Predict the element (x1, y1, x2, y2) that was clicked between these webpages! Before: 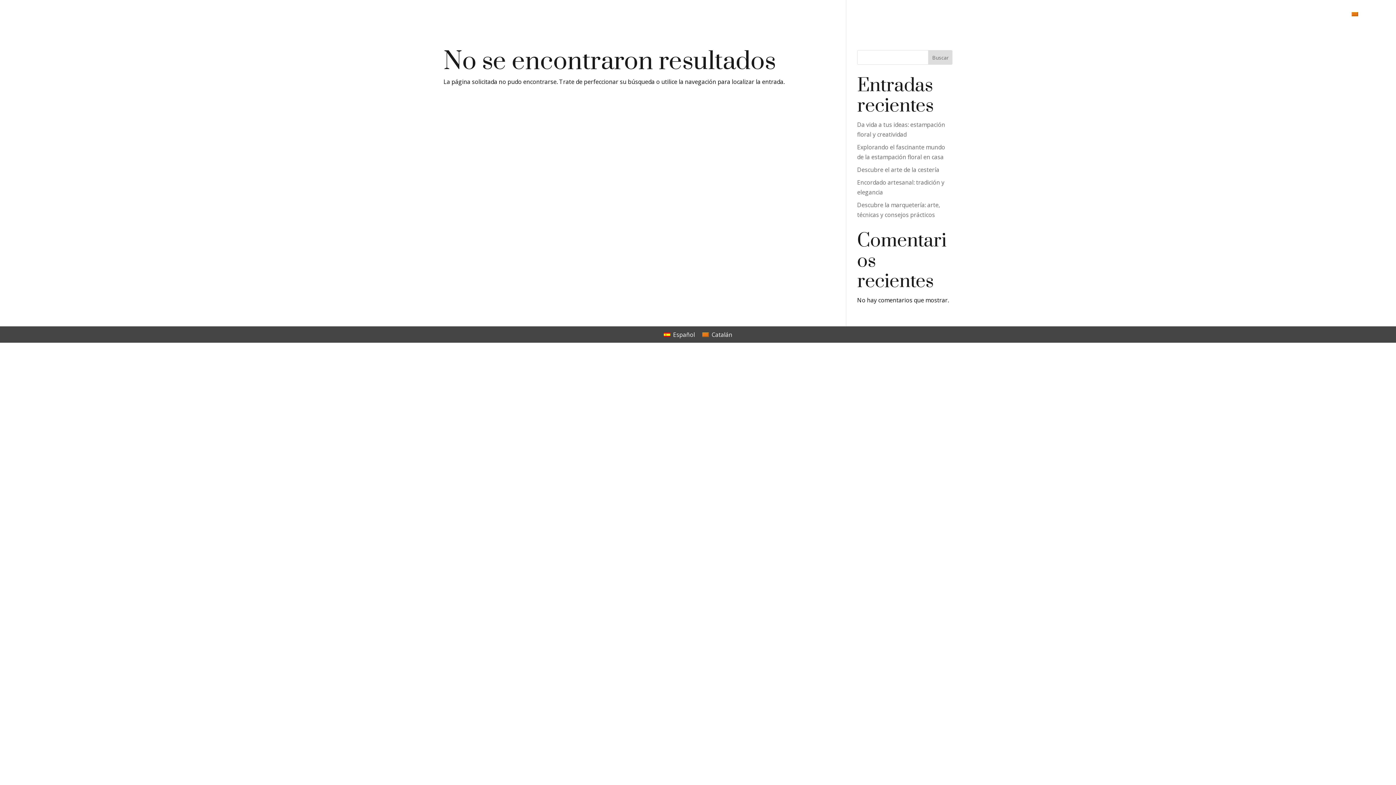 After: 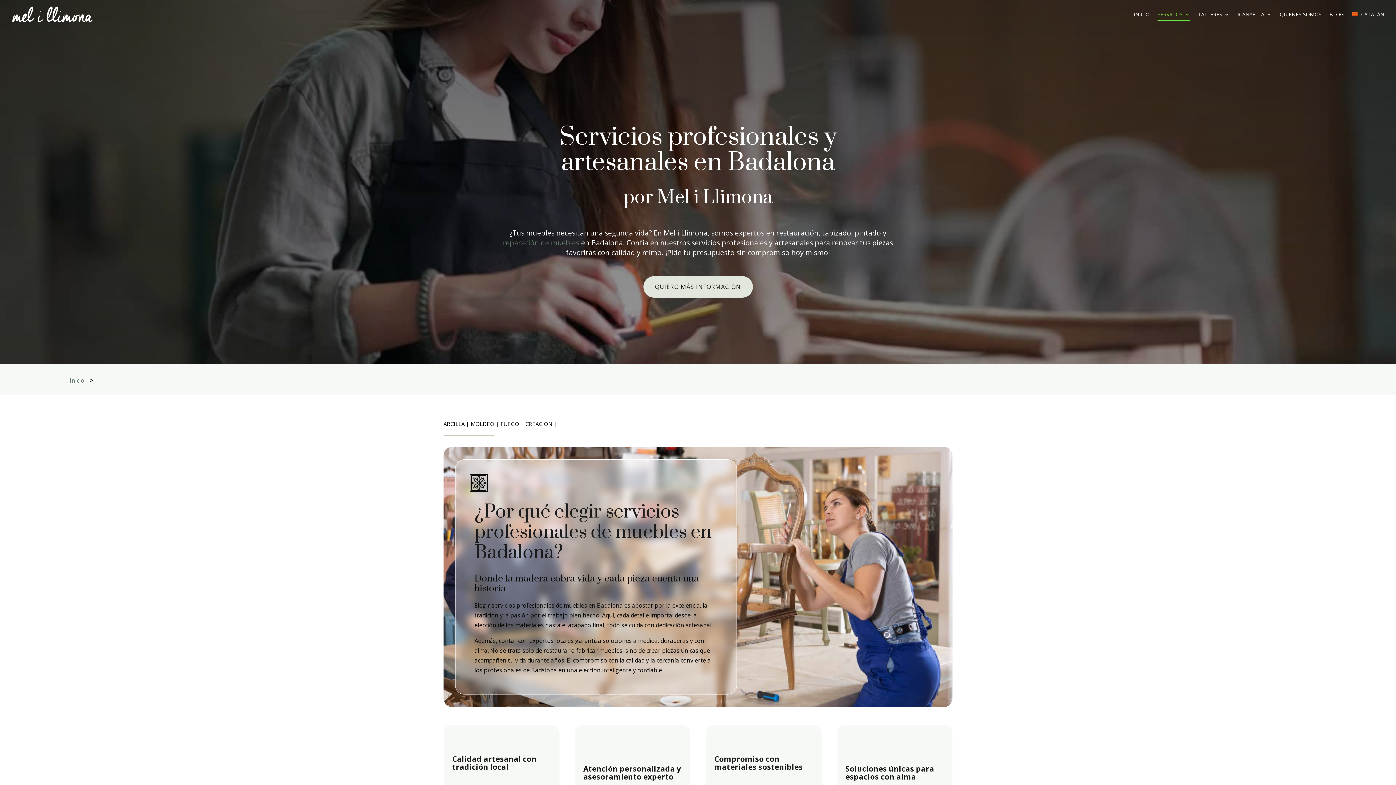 Action: bbox: (1157, 12, 1190, 29) label: SERVICIOS